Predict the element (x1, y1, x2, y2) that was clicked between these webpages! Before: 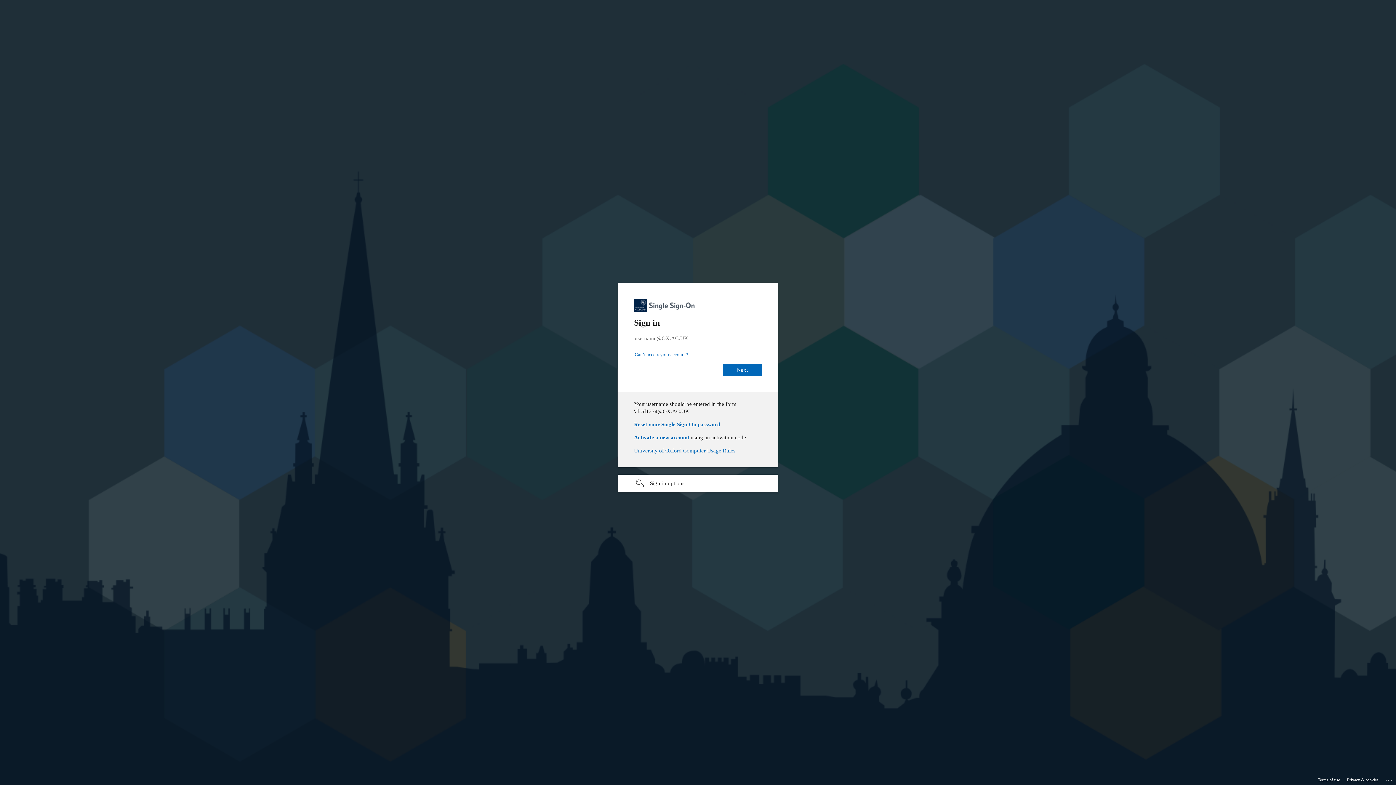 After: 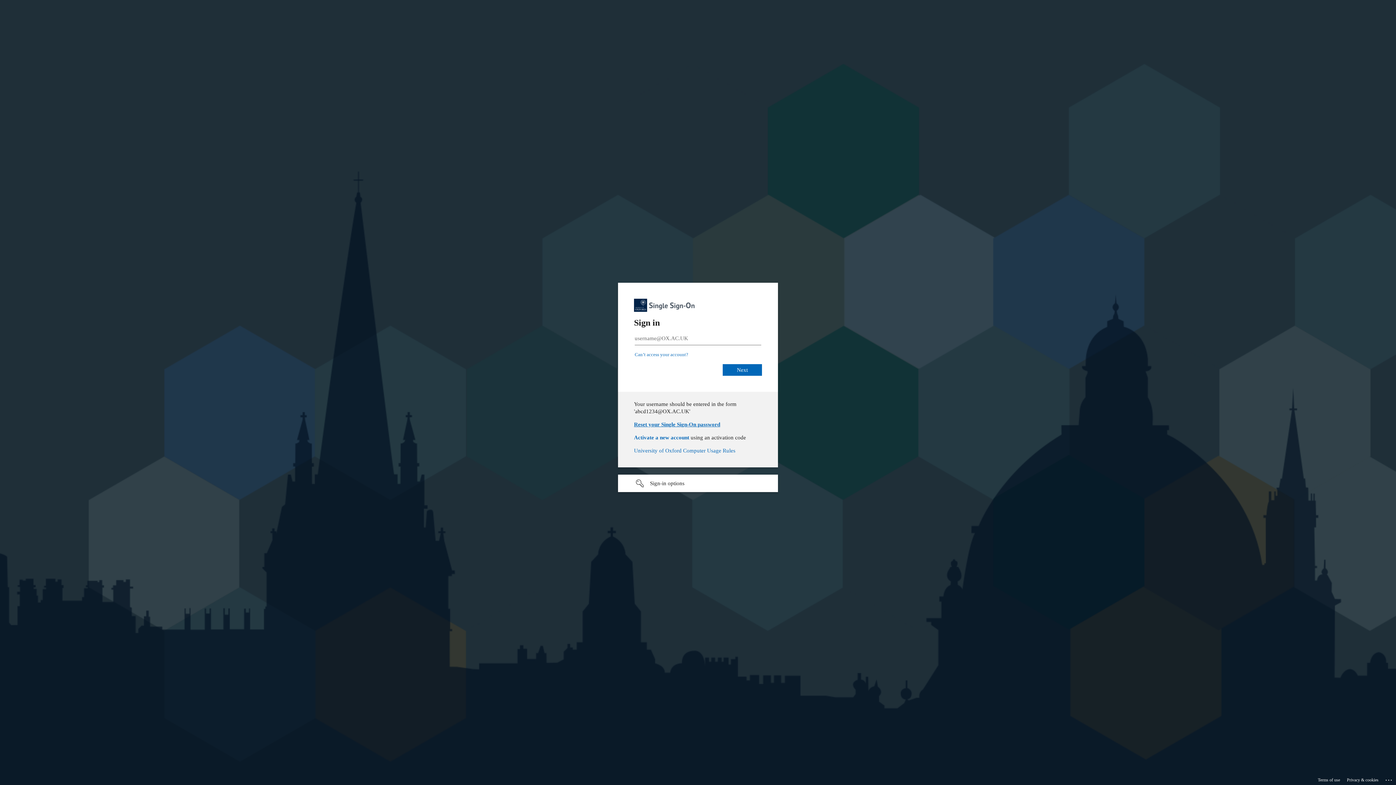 Action: label: Reset your Single Sign-On password bbox: (702, 421, 788, 427)